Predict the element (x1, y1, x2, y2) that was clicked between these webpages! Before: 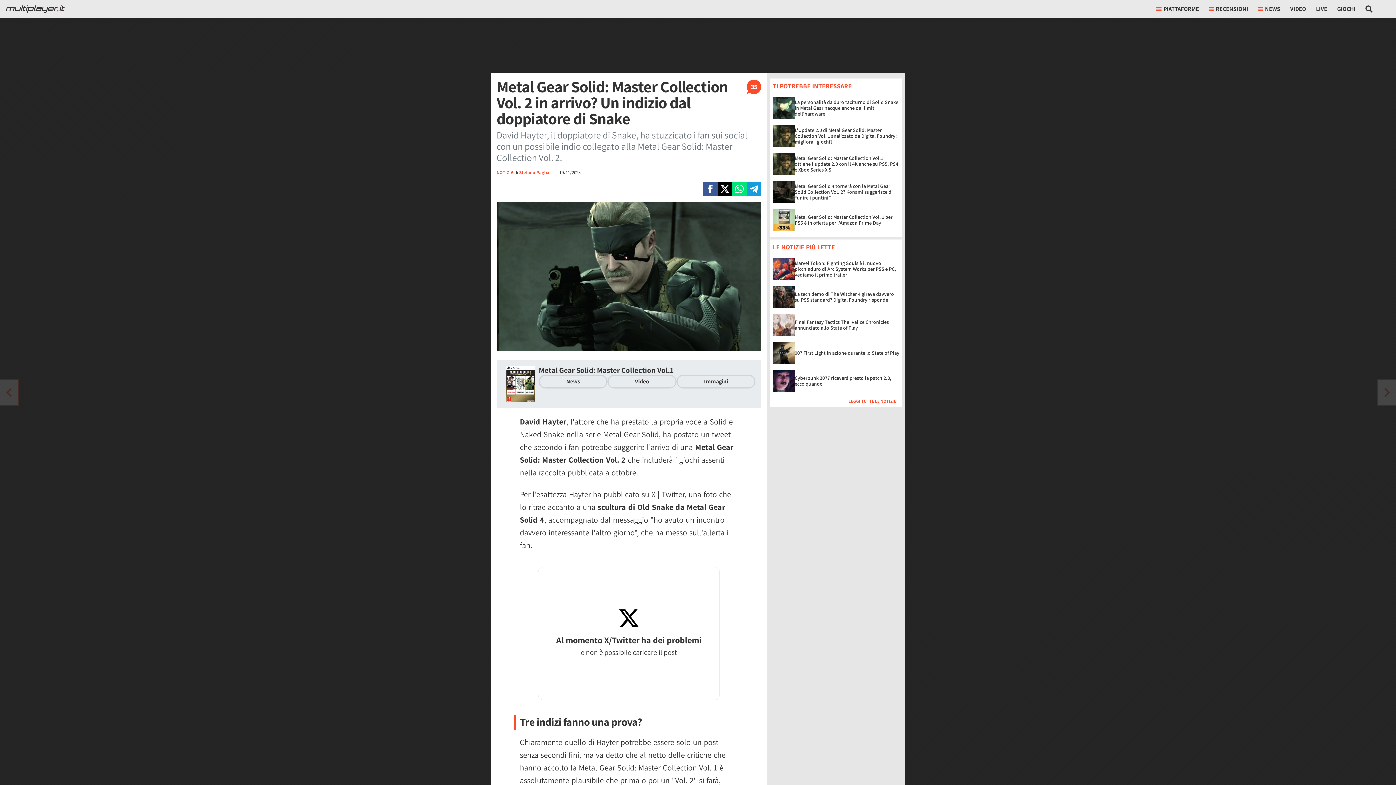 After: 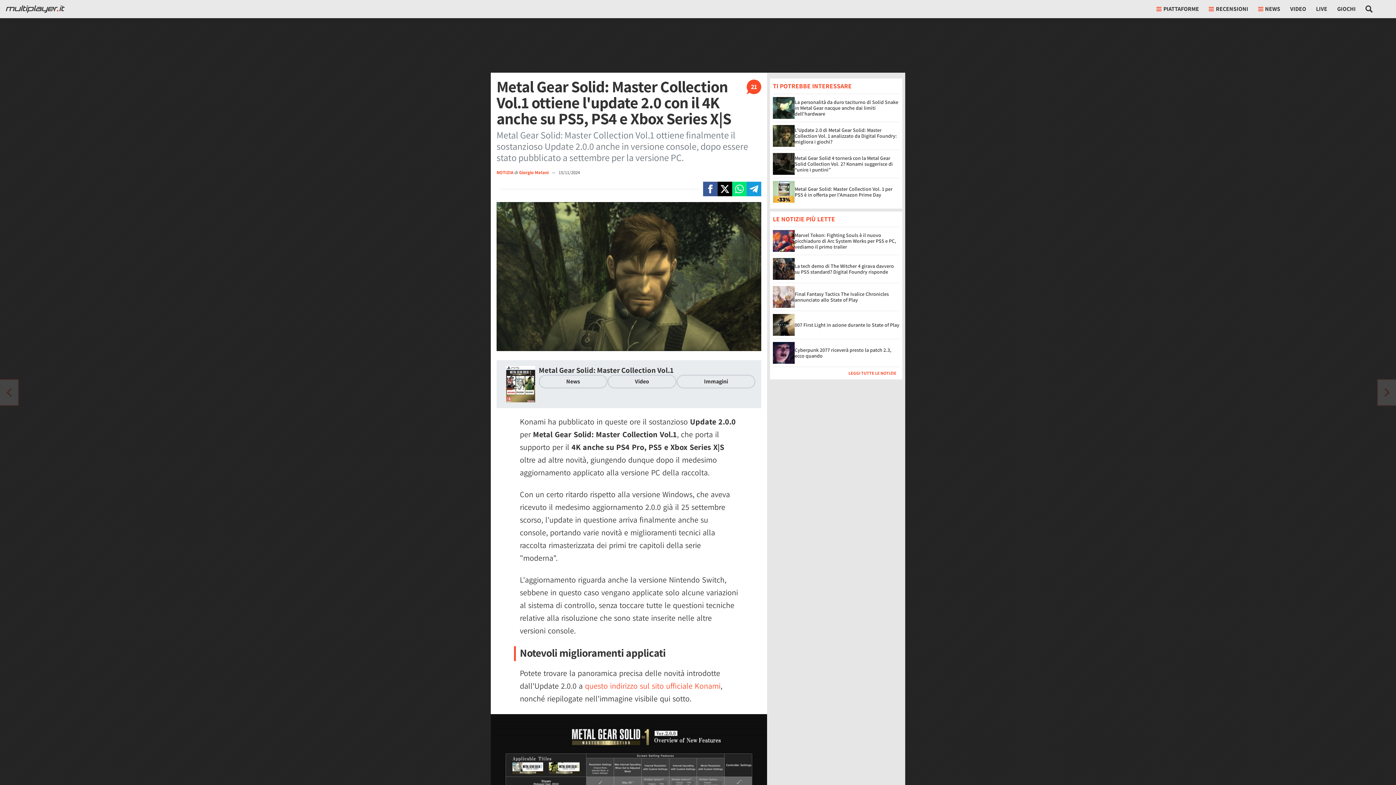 Action: bbox: (794, 154, 898, 173) label: Metal Gear Solid: Master Collection Vol.1 ottiene l'update 2.0 con il 4K anche su PS5, PS4 e Xbox Series X|S